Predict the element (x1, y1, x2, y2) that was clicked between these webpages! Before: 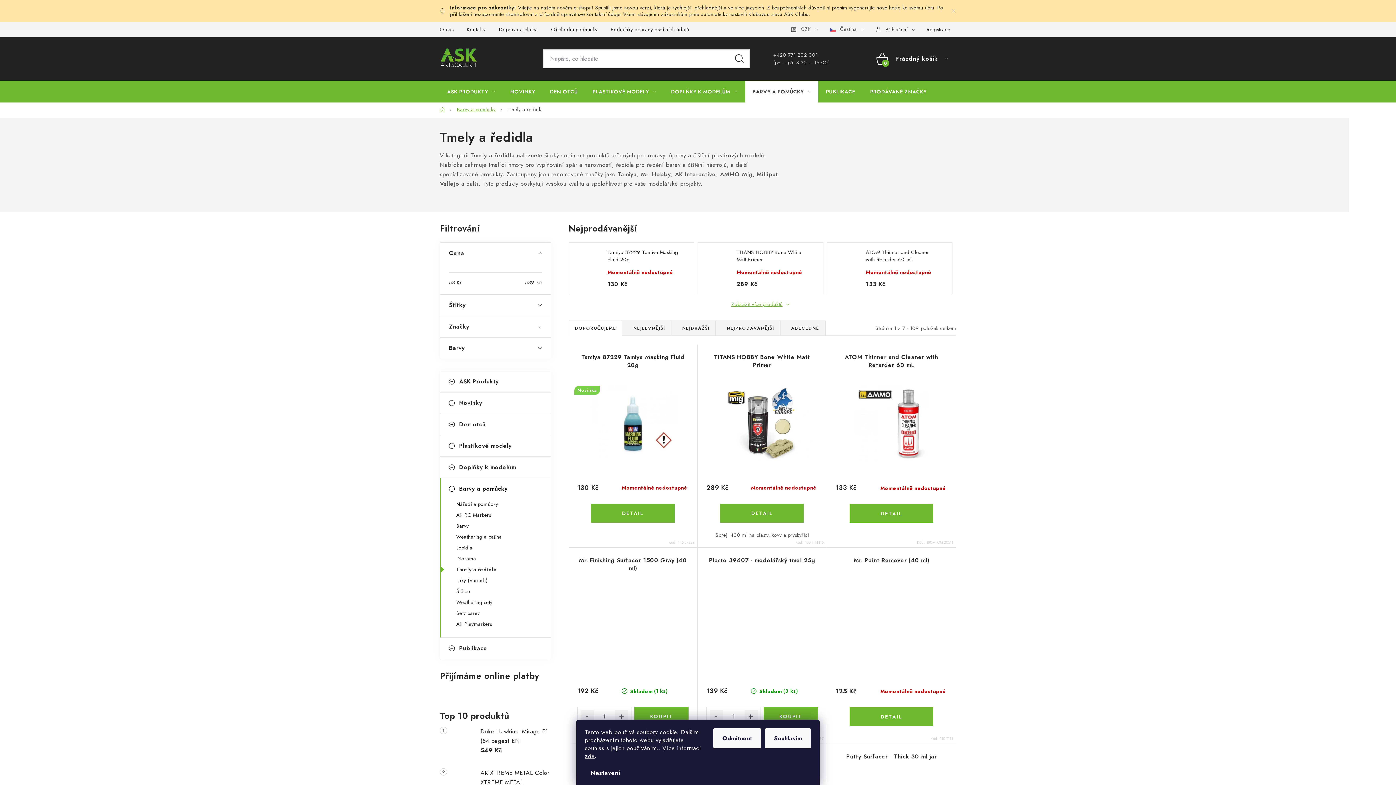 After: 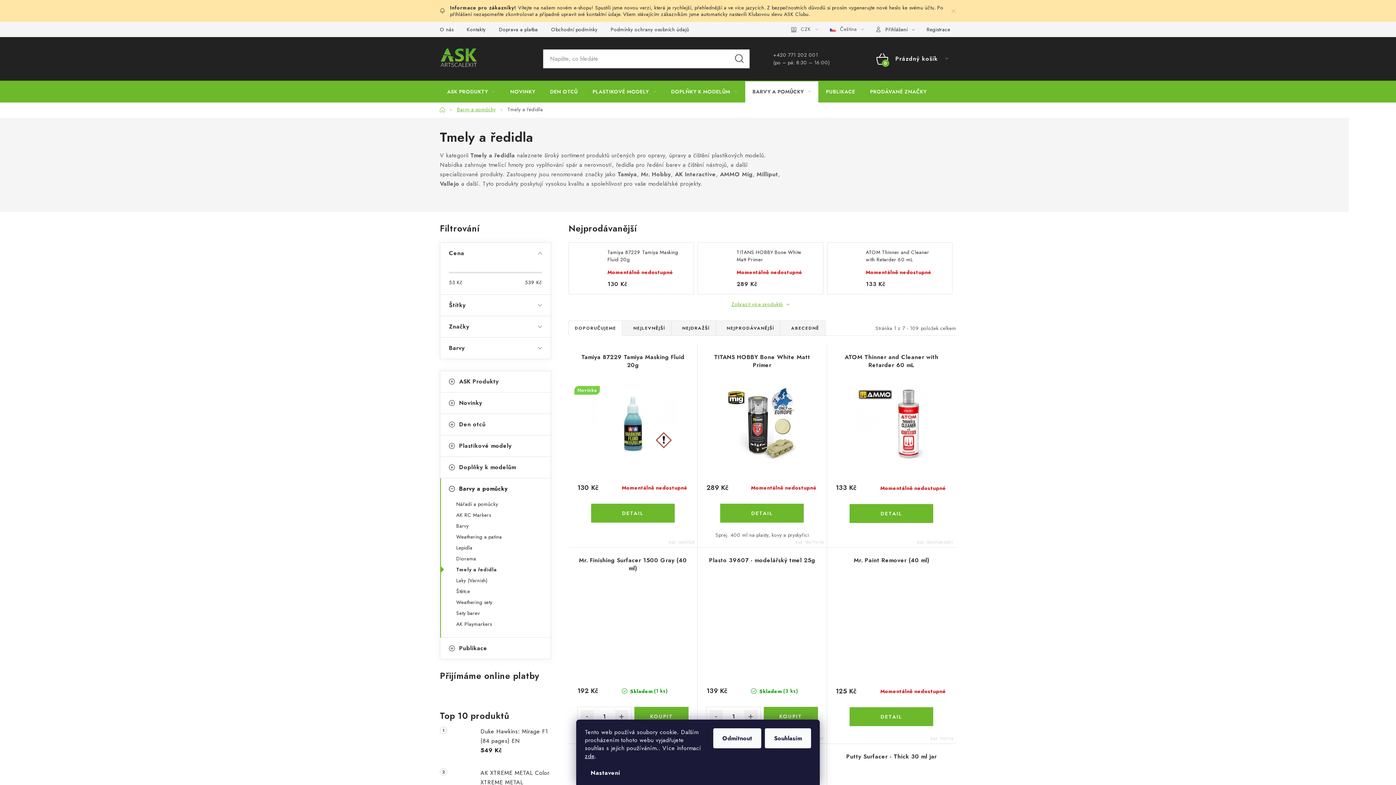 Action: label: HLEDAT bbox: (729, 49, 749, 68)